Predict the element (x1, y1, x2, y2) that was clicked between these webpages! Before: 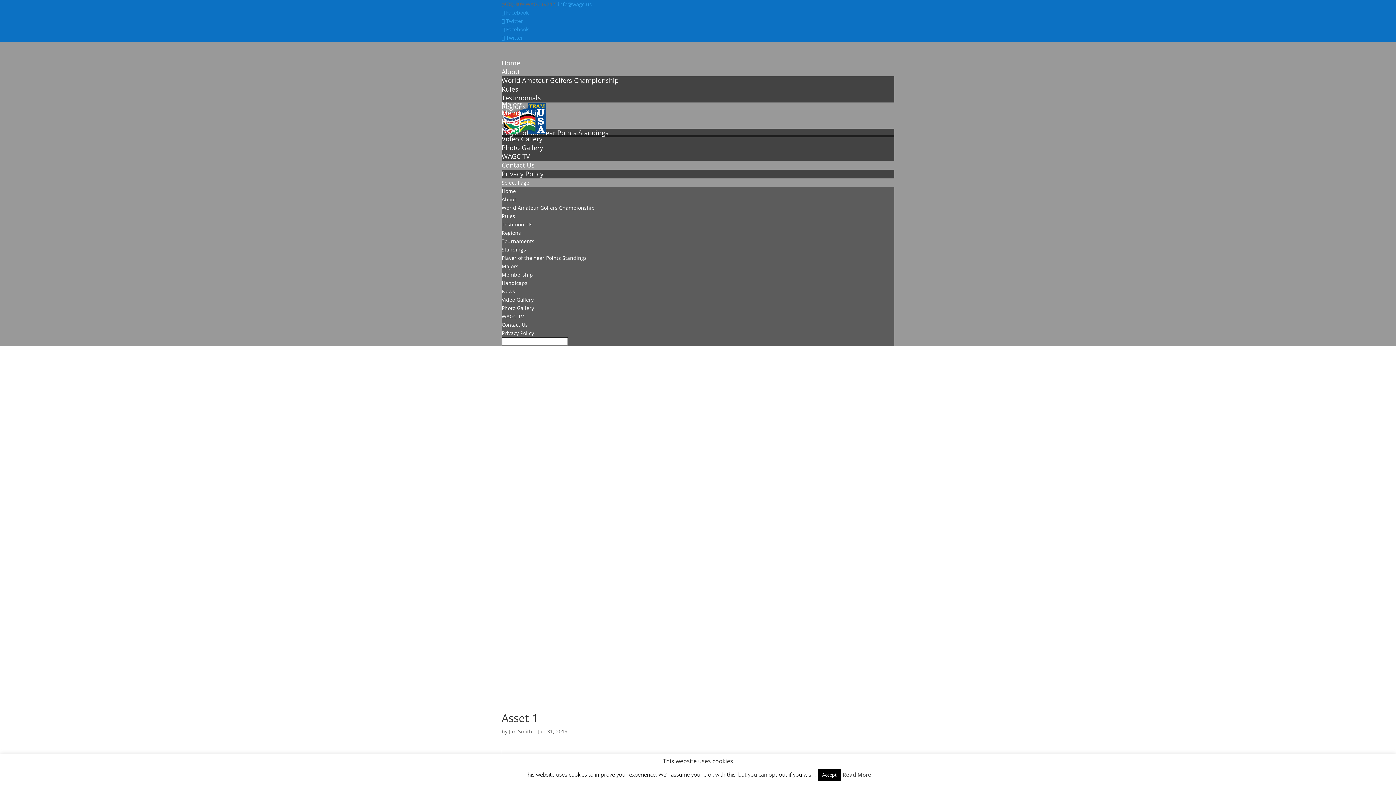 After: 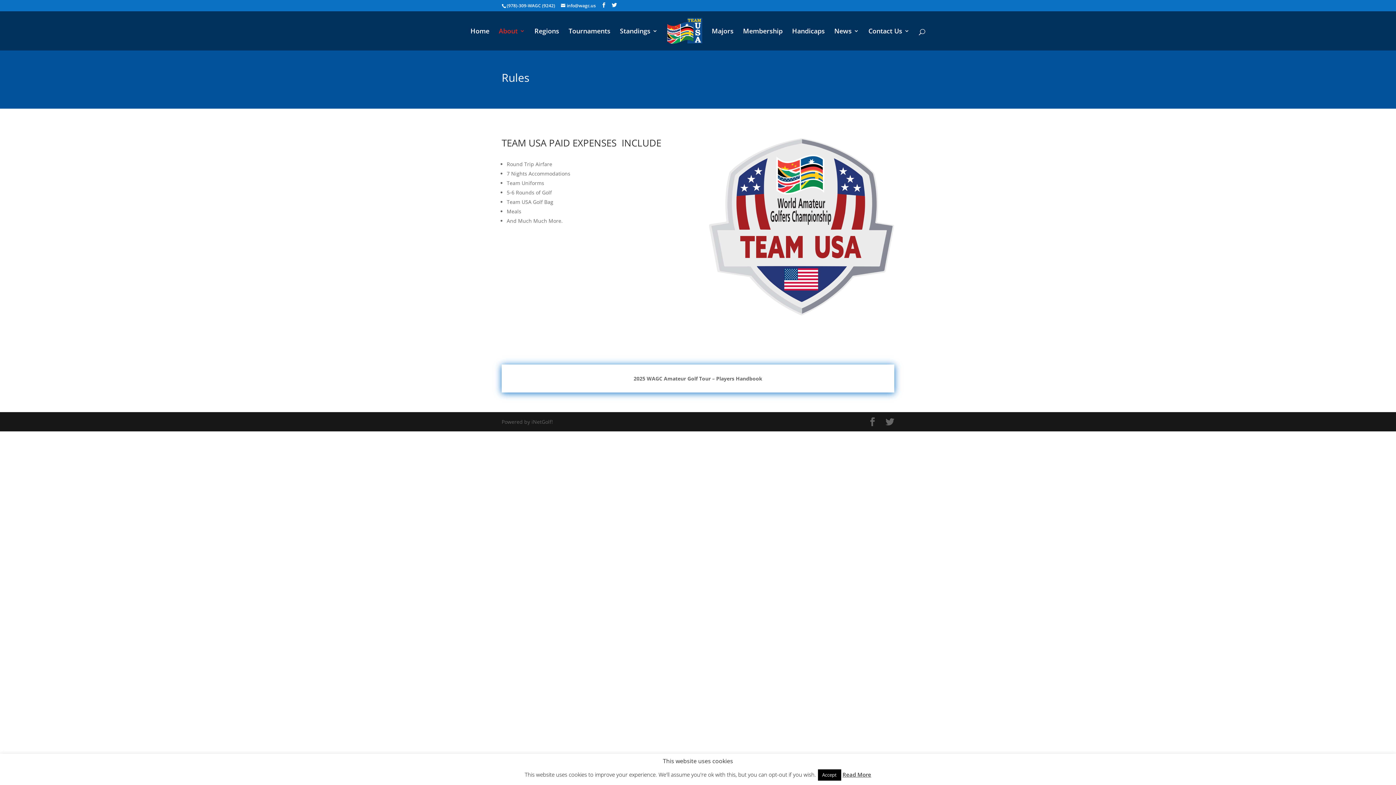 Action: label: Rules bbox: (501, 212, 515, 219)